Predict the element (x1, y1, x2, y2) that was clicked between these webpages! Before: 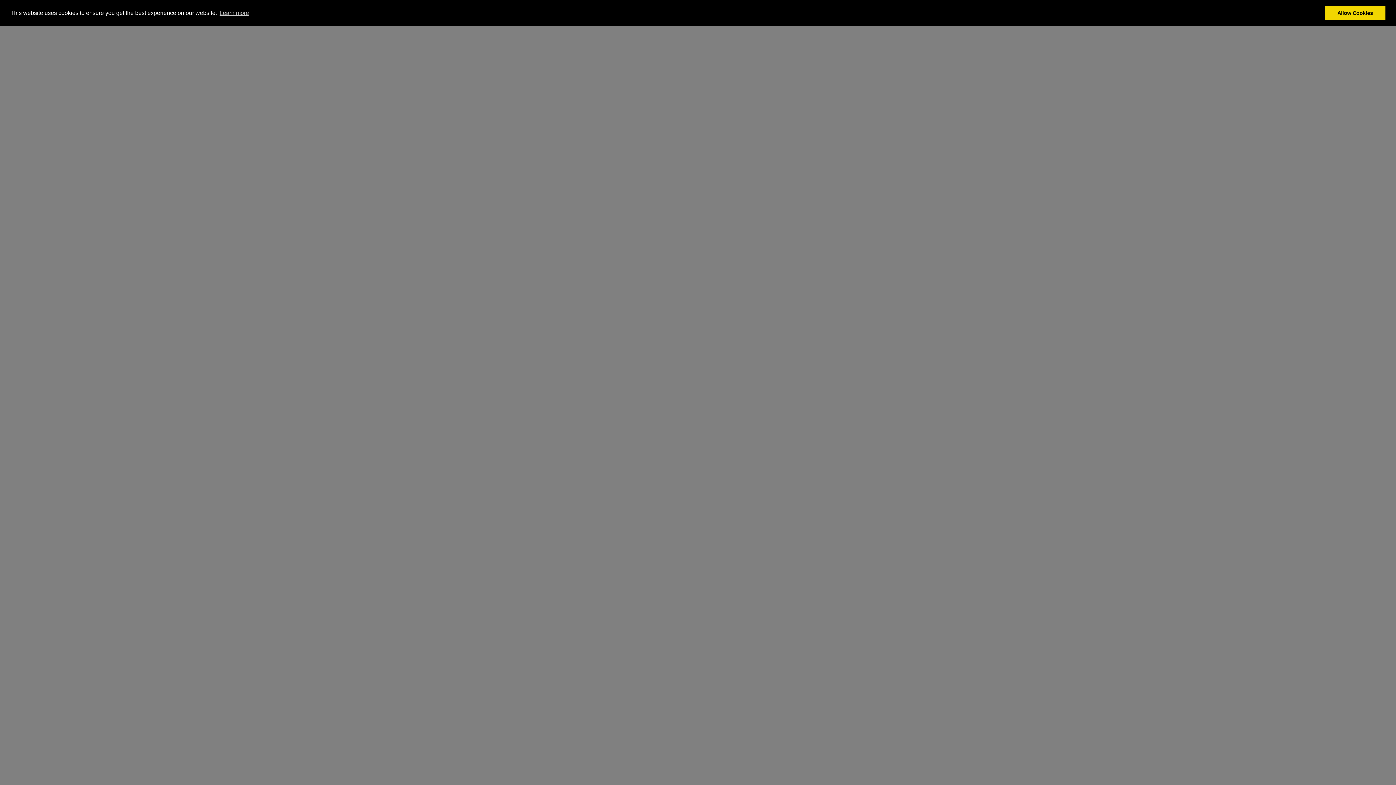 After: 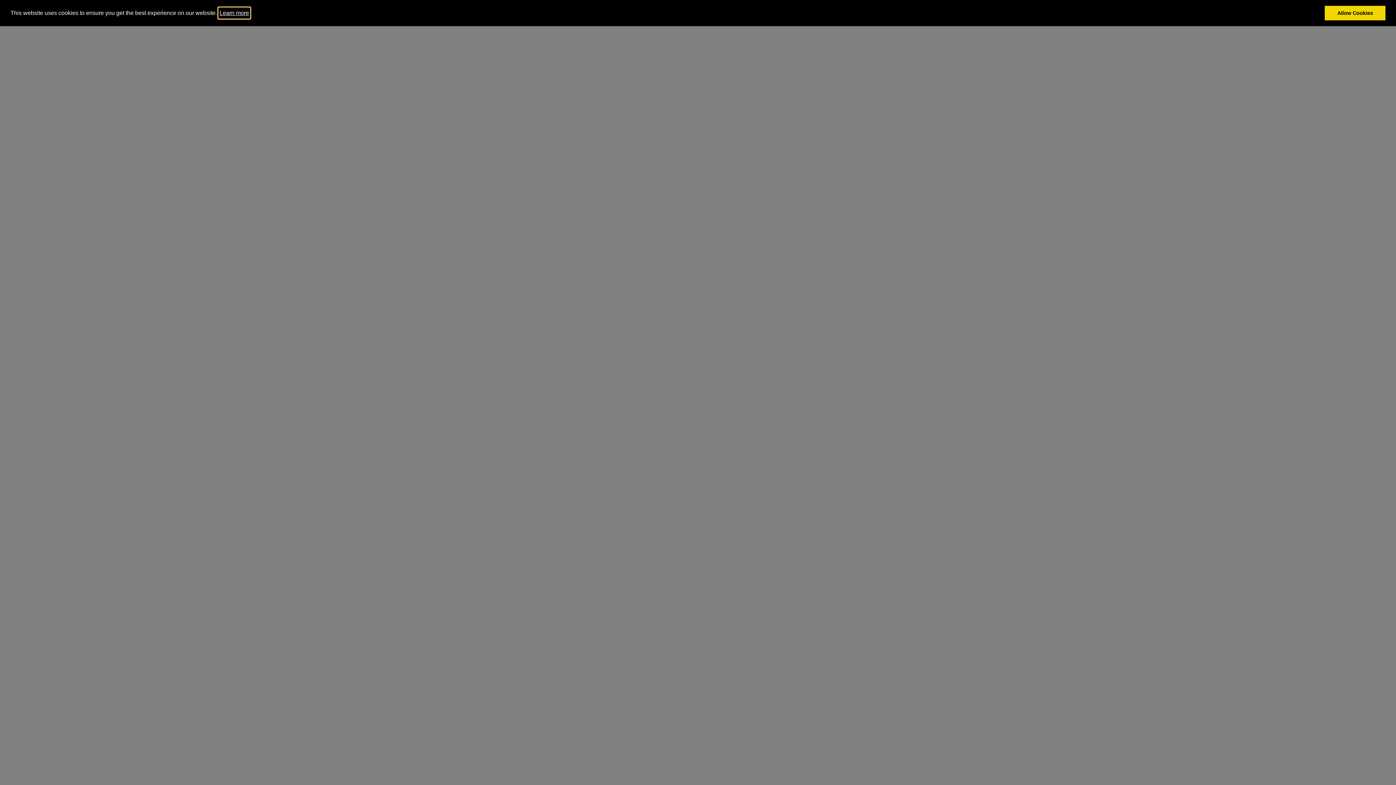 Action: bbox: (218, 7, 250, 18) label: learn more about cookies